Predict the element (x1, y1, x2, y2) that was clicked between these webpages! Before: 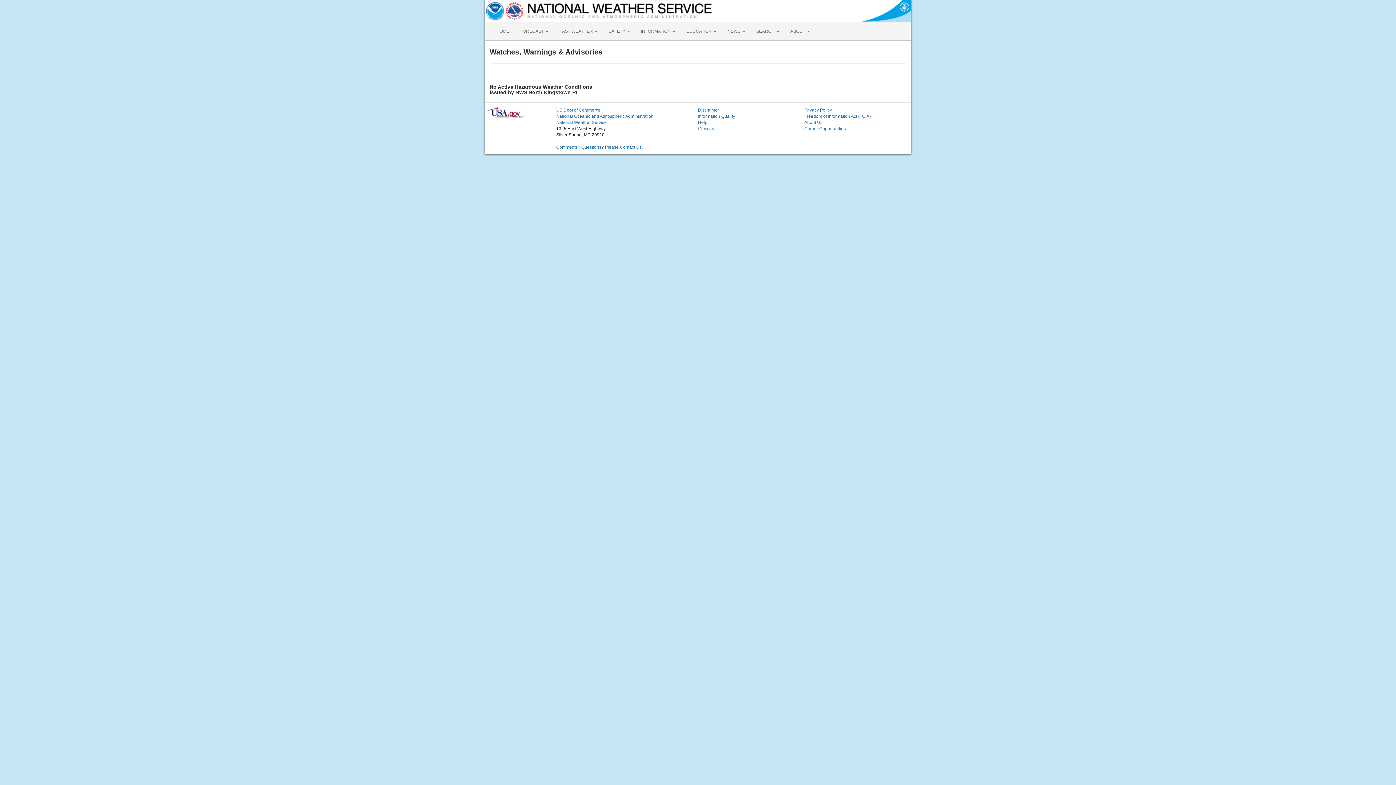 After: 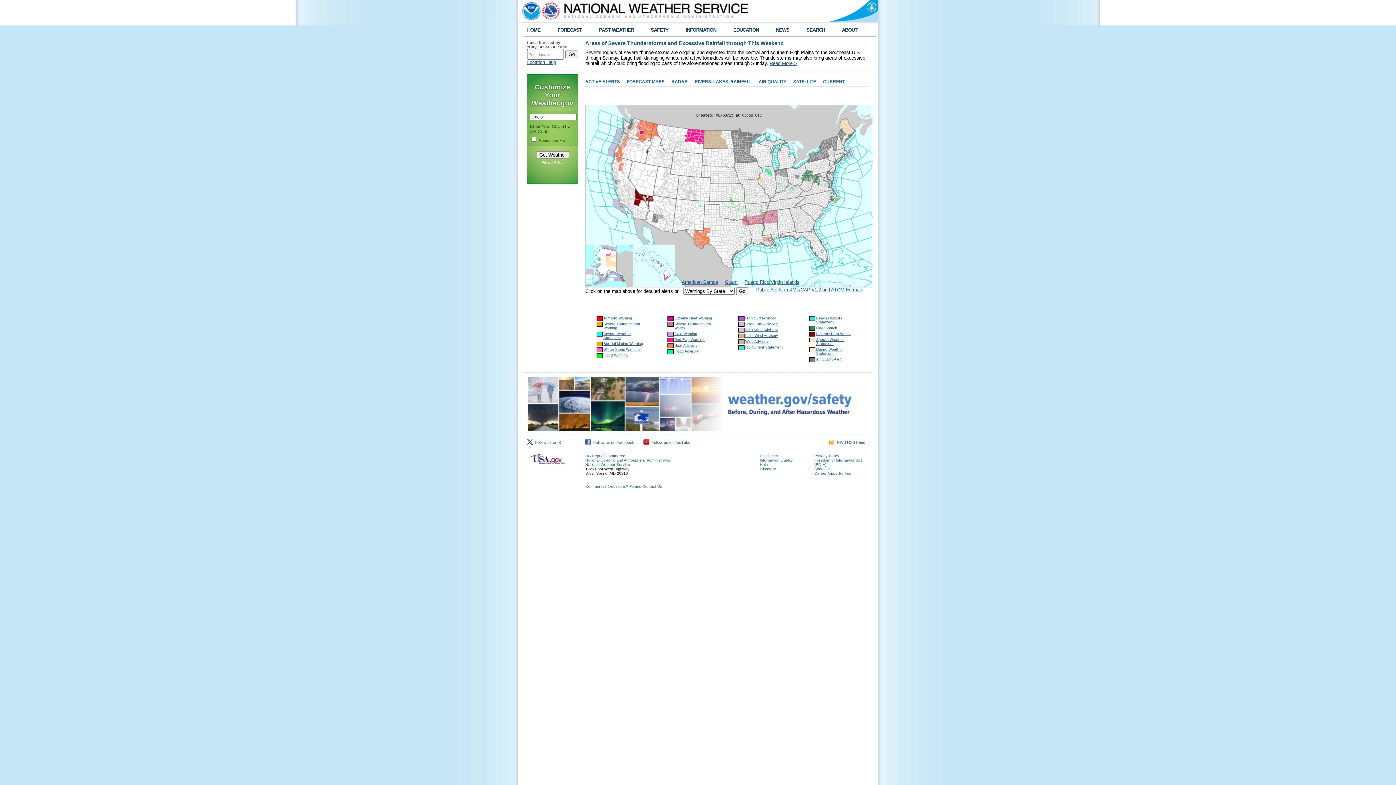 Action: bbox: (490, 22, 514, 40) label: HOME